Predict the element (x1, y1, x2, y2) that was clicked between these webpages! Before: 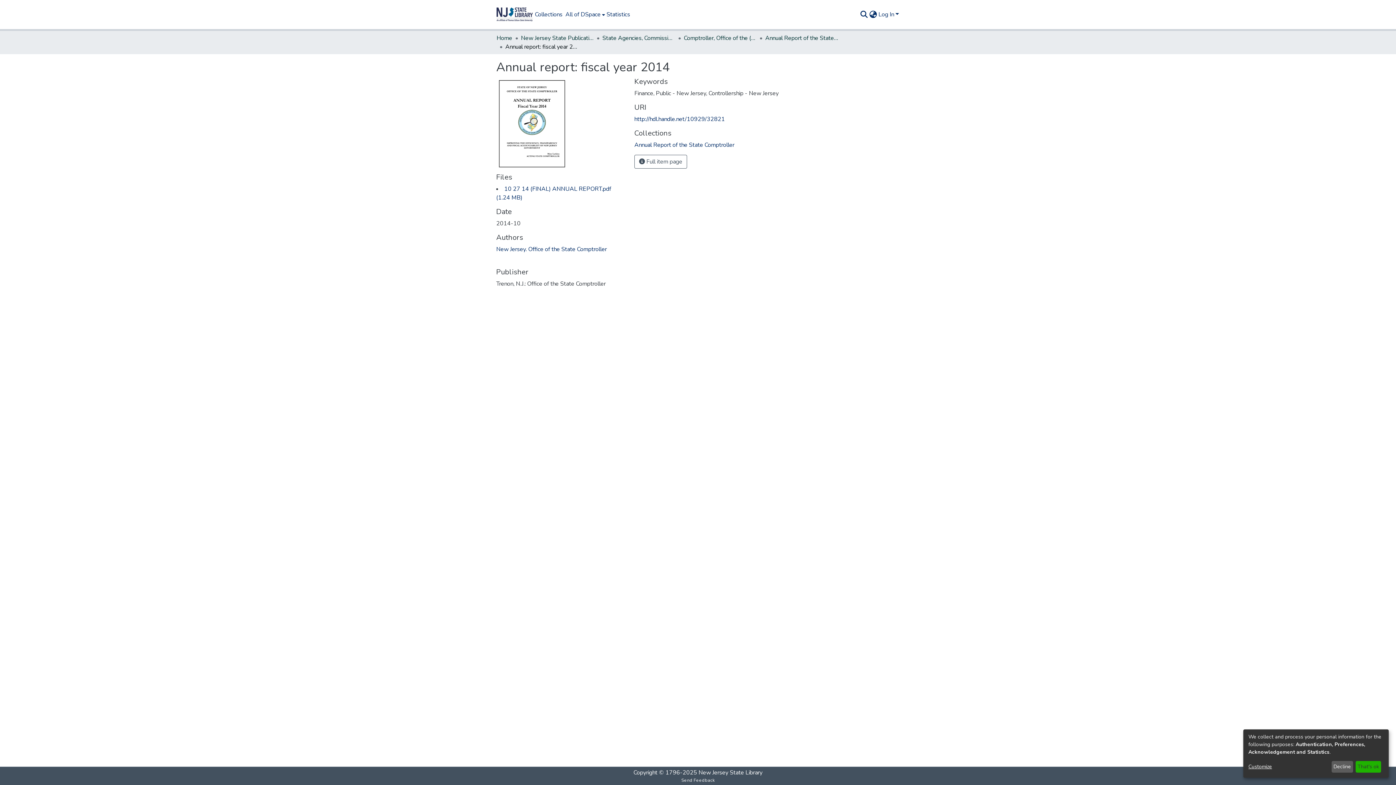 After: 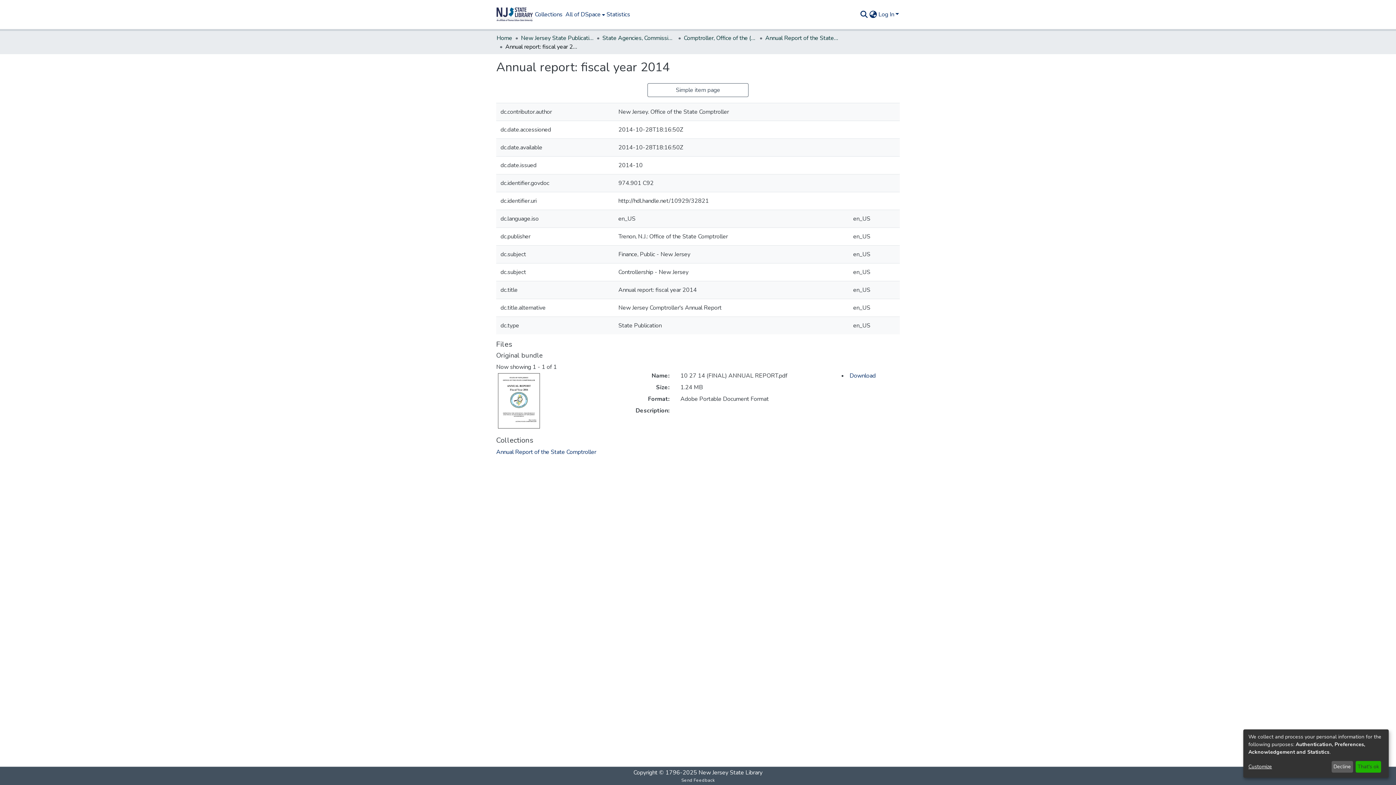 Action: label:  Full item page bbox: (634, 154, 687, 168)